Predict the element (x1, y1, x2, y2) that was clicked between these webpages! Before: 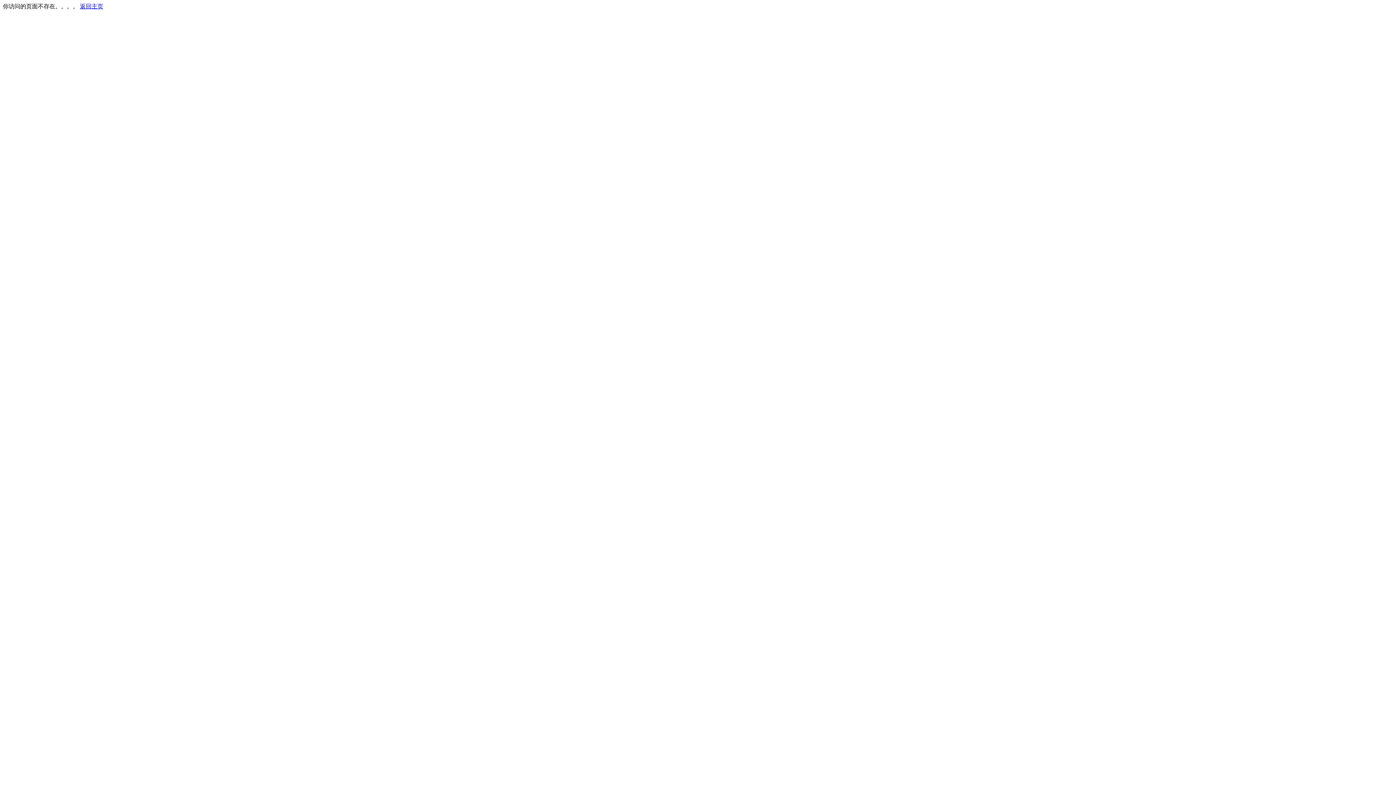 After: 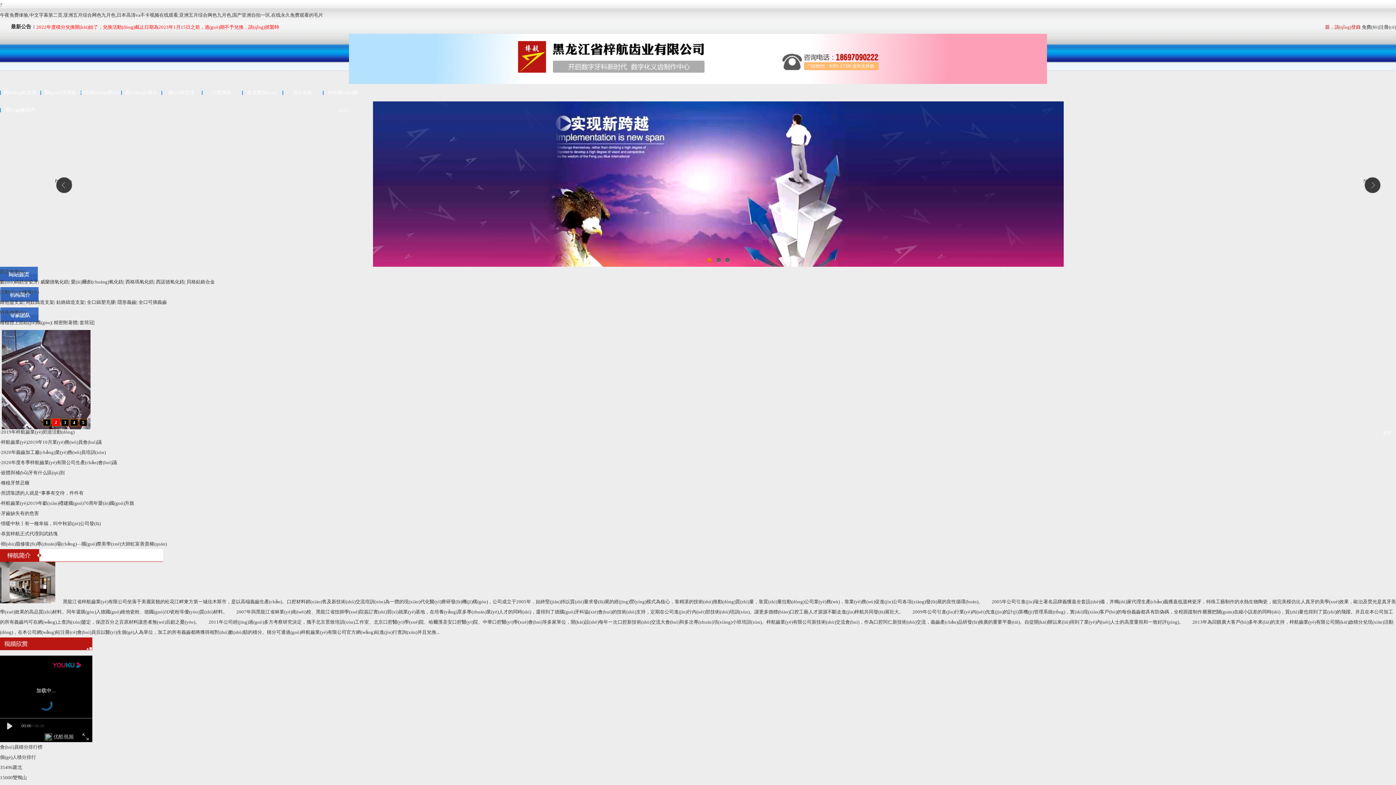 Action: label: 返回主页 bbox: (80, 3, 103, 9)